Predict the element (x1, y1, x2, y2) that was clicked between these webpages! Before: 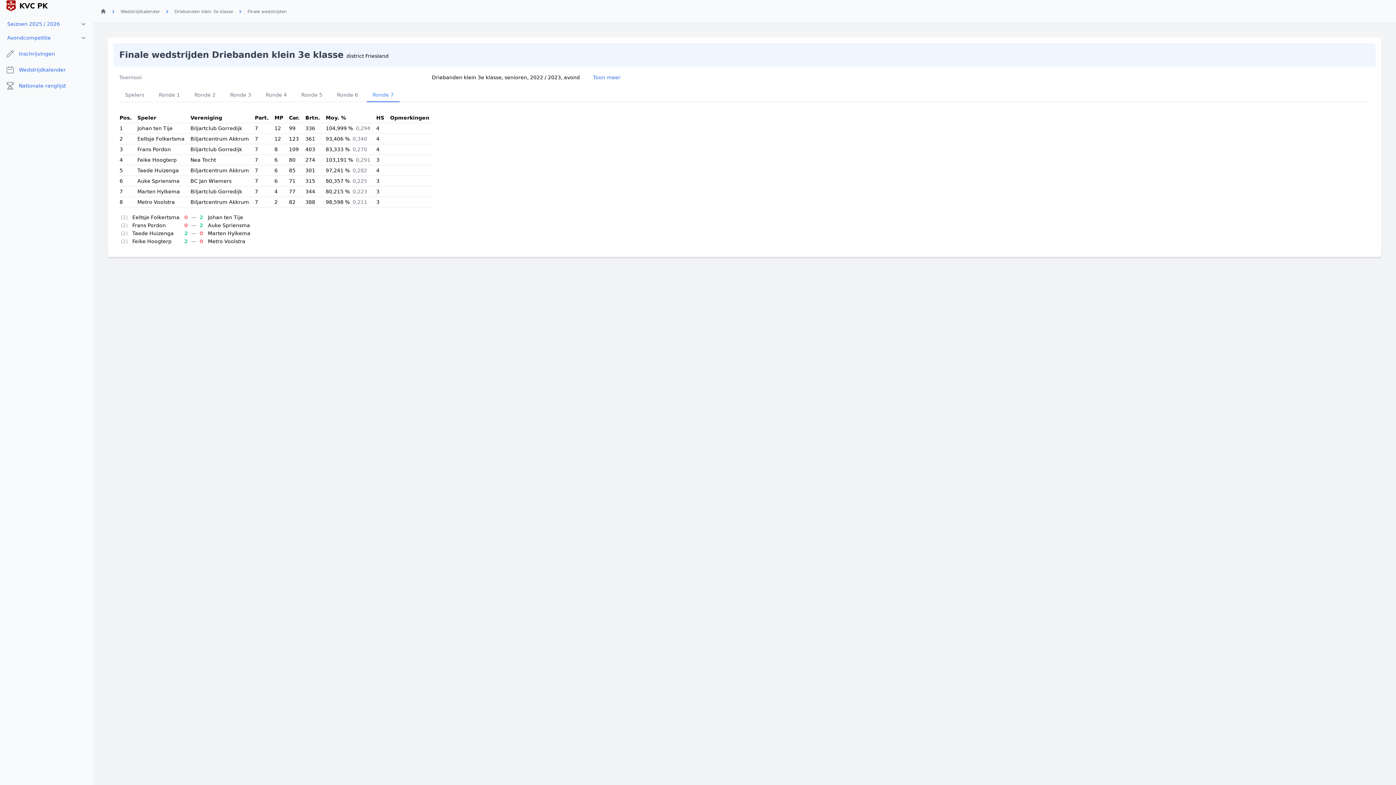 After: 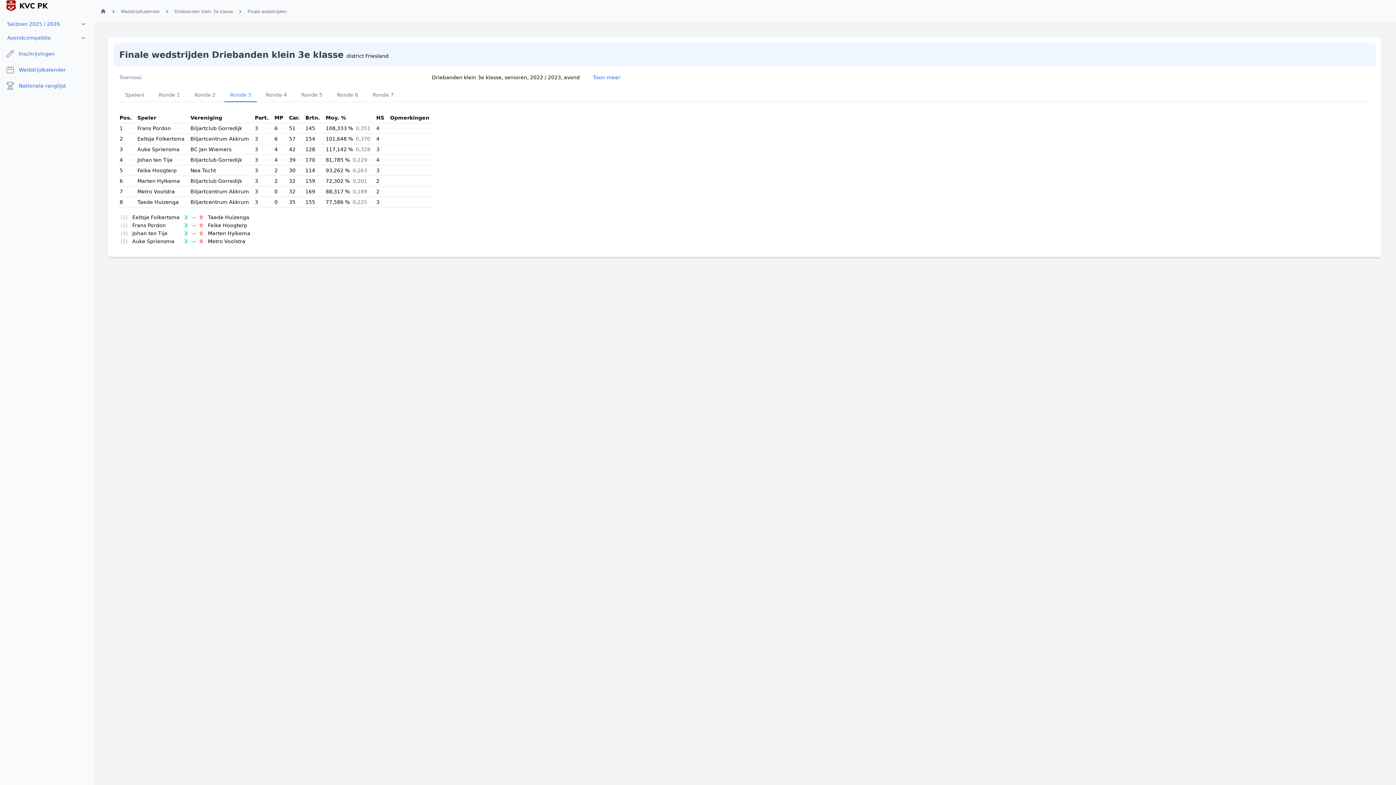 Action: label: Ronde 3 bbox: (224, 88, 257, 102)